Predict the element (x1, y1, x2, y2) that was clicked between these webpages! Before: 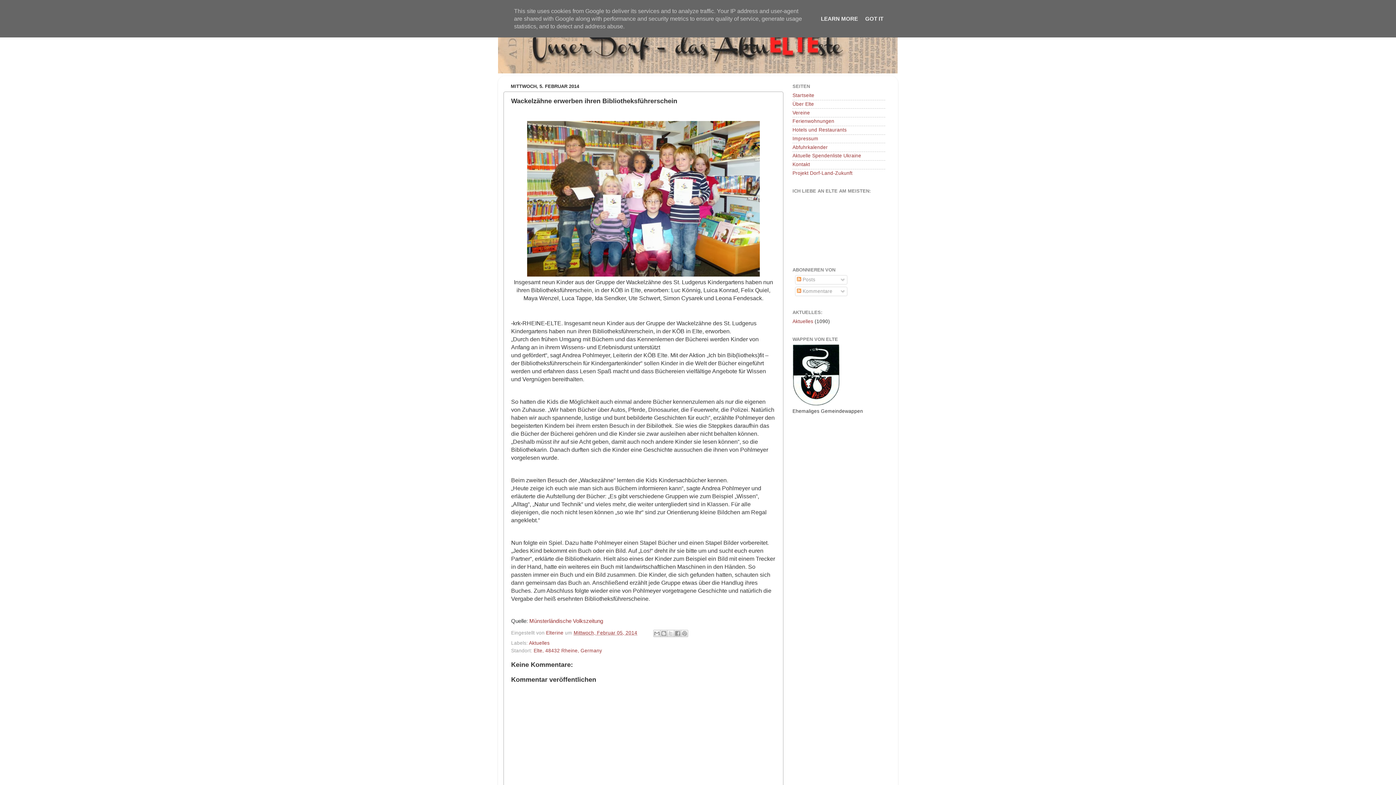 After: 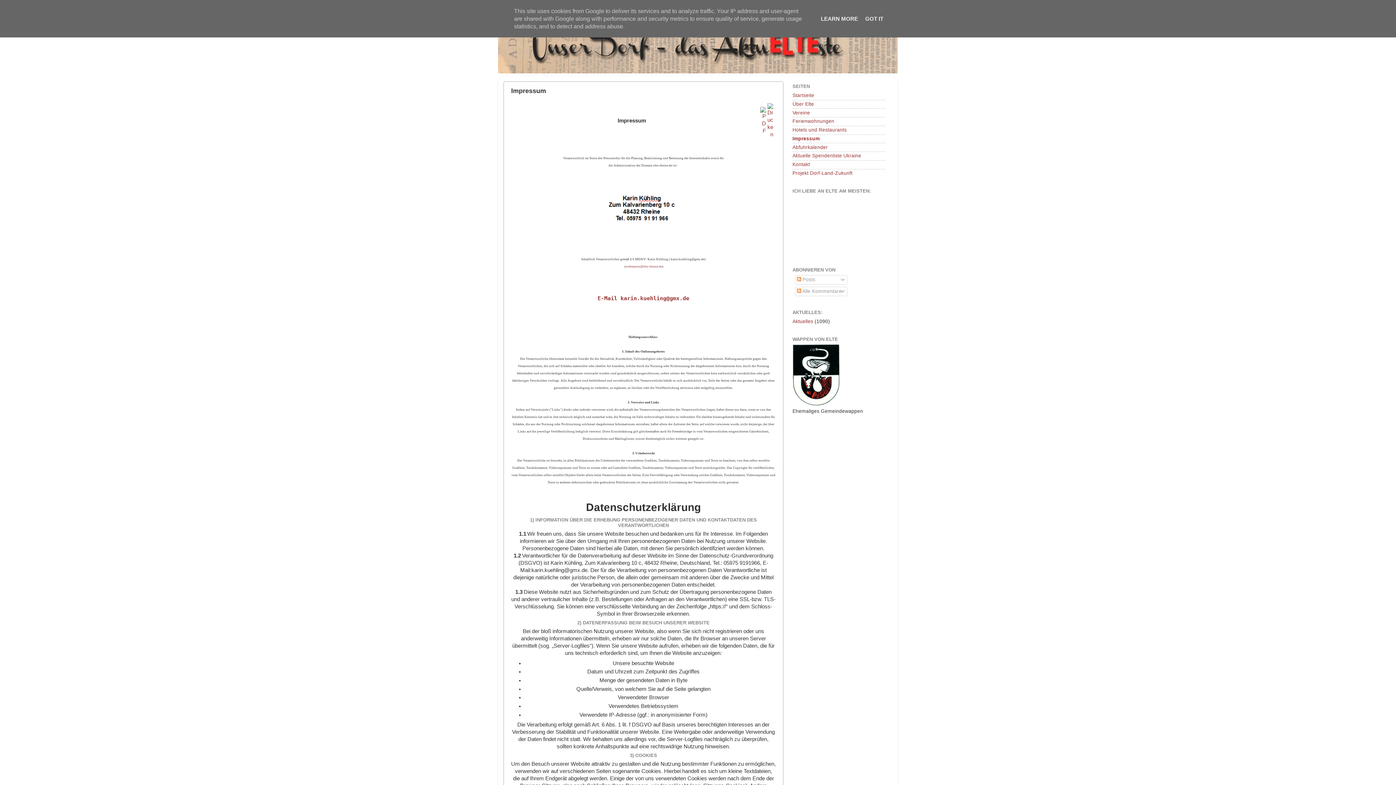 Action: bbox: (792, 135, 818, 141) label: Impressum